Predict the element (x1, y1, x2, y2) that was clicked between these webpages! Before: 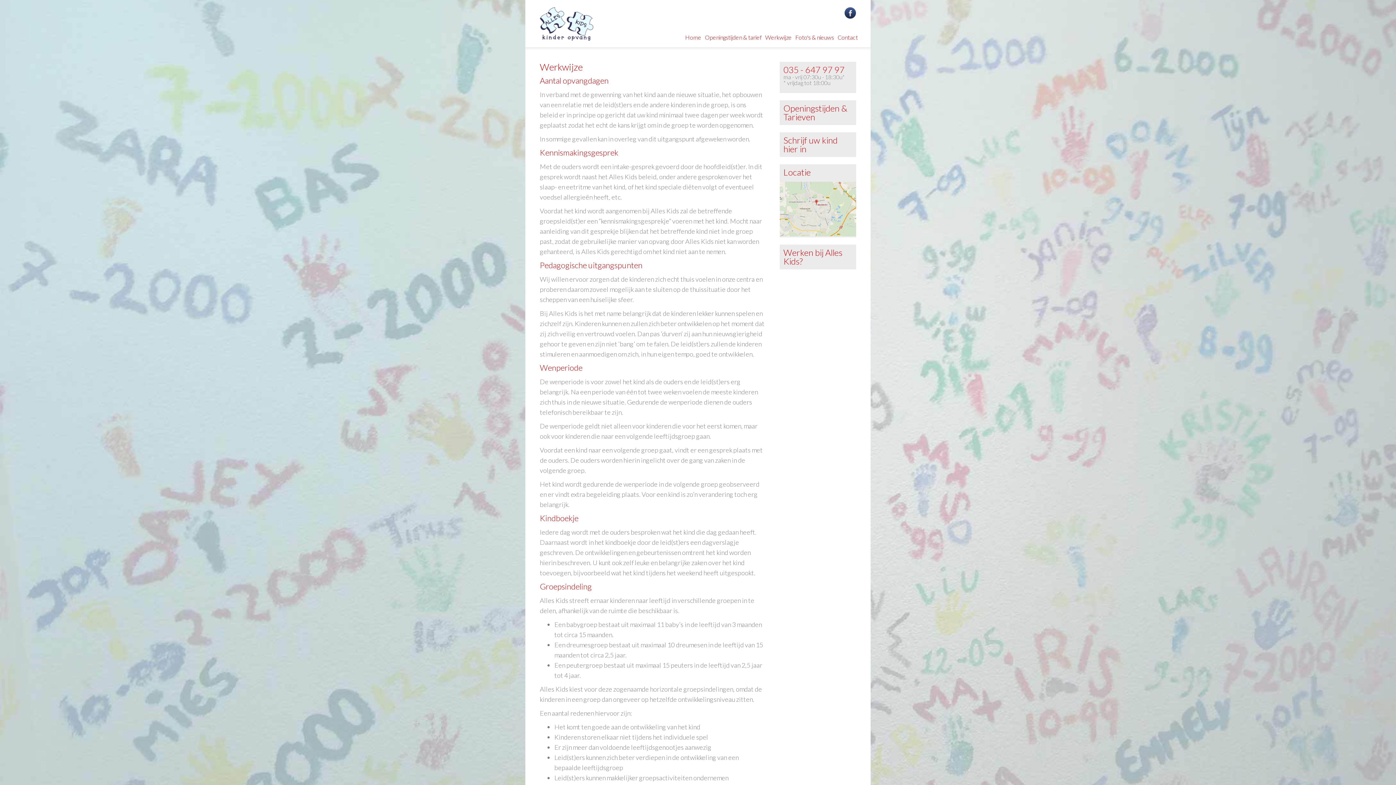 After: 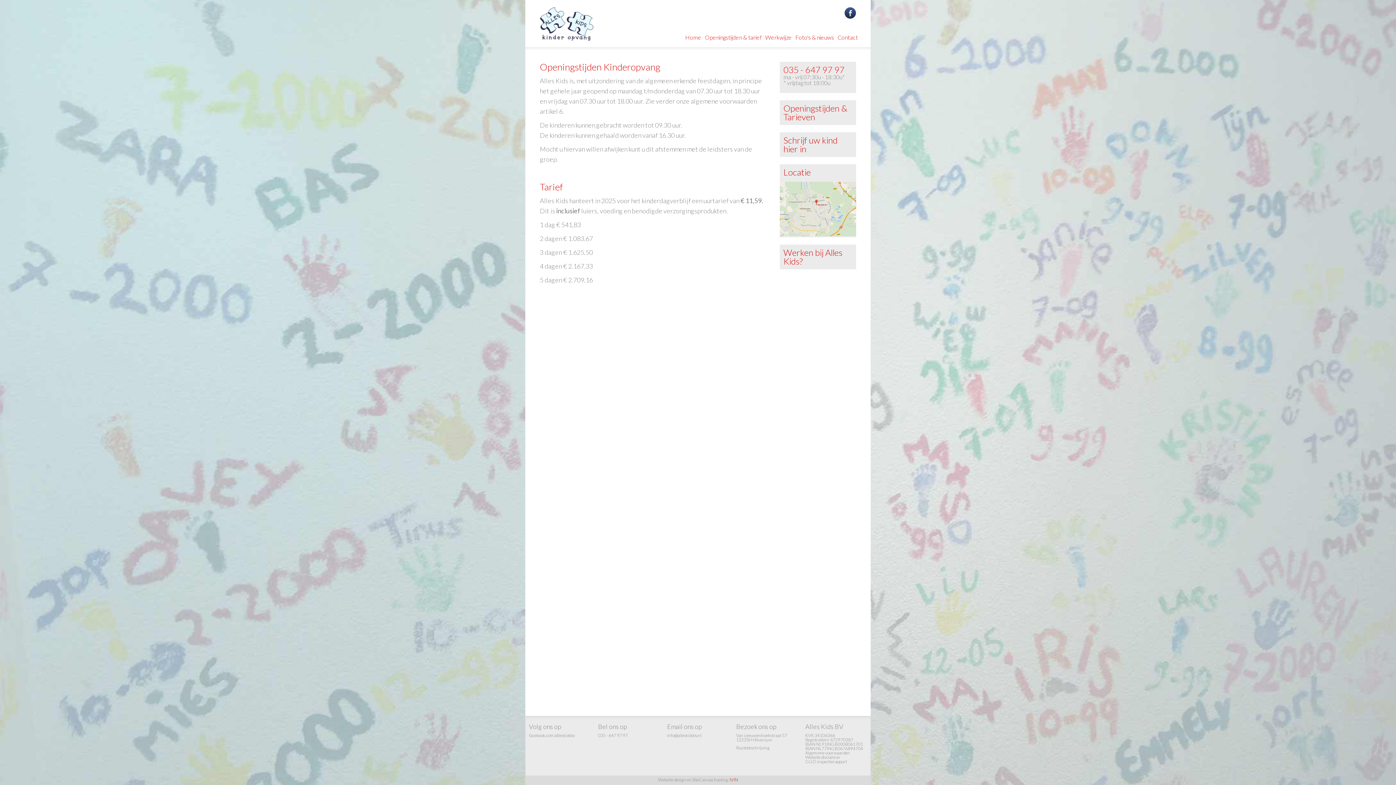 Action: label: Openingstijden & Tarieven bbox: (783, 102, 847, 122)